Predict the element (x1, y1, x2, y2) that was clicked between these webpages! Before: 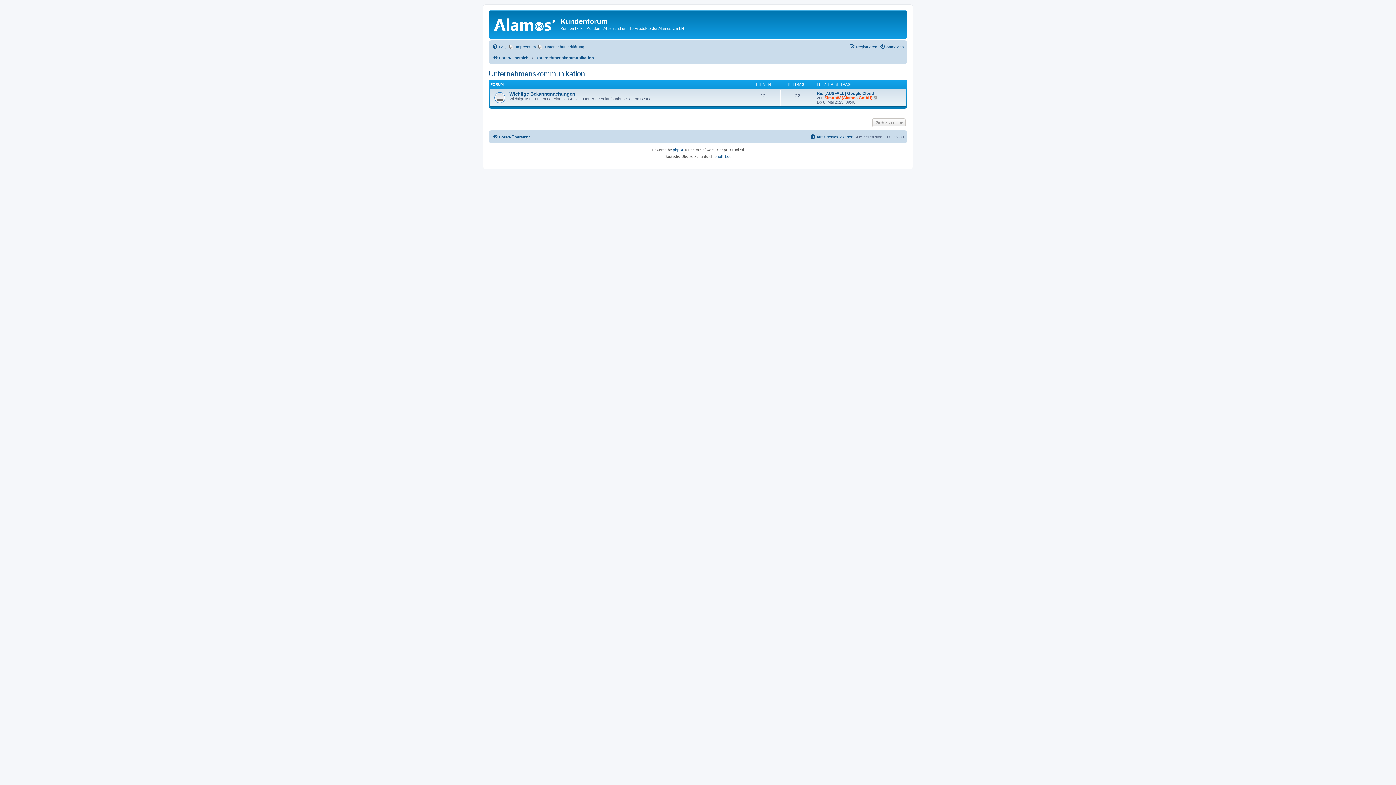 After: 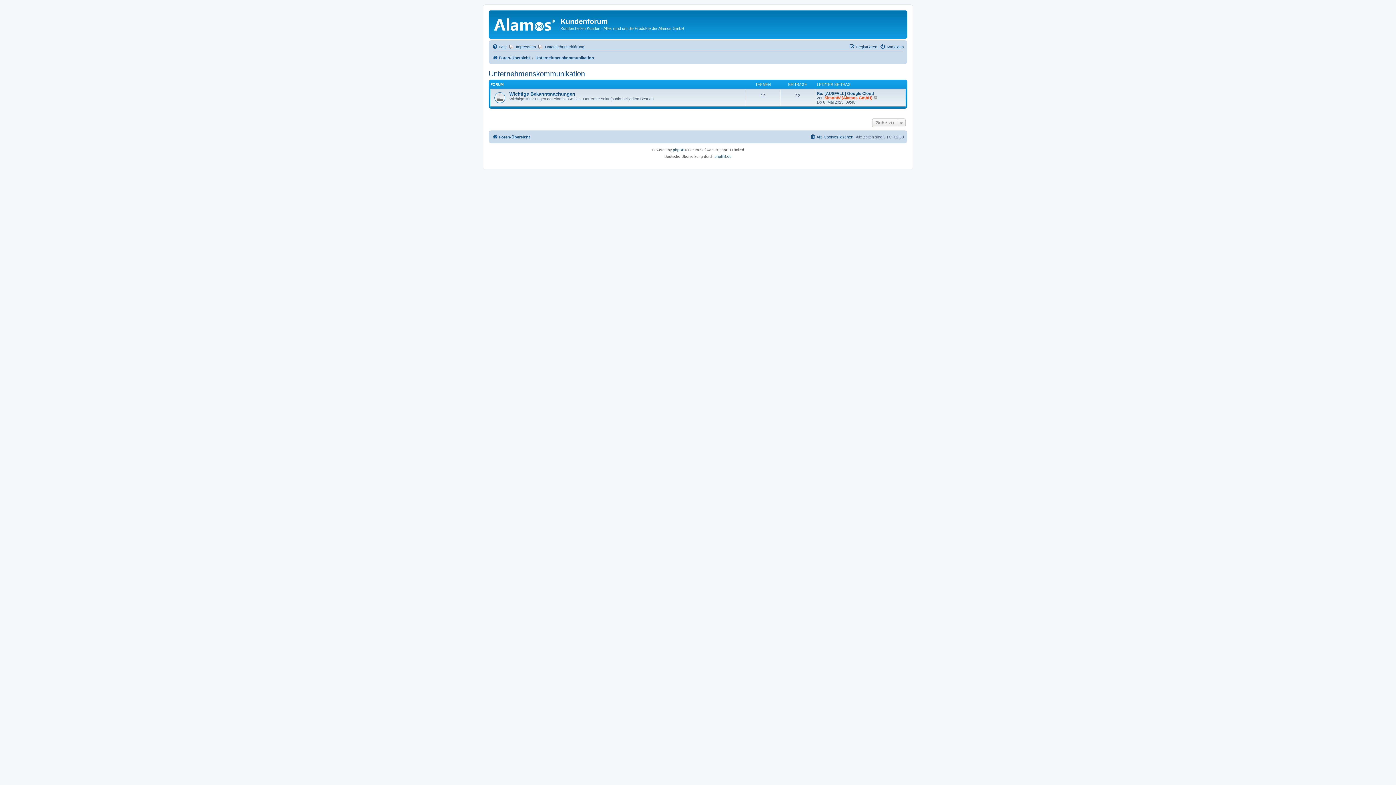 Action: bbox: (535, 53, 594, 62) label: Unternehmenskommunikation